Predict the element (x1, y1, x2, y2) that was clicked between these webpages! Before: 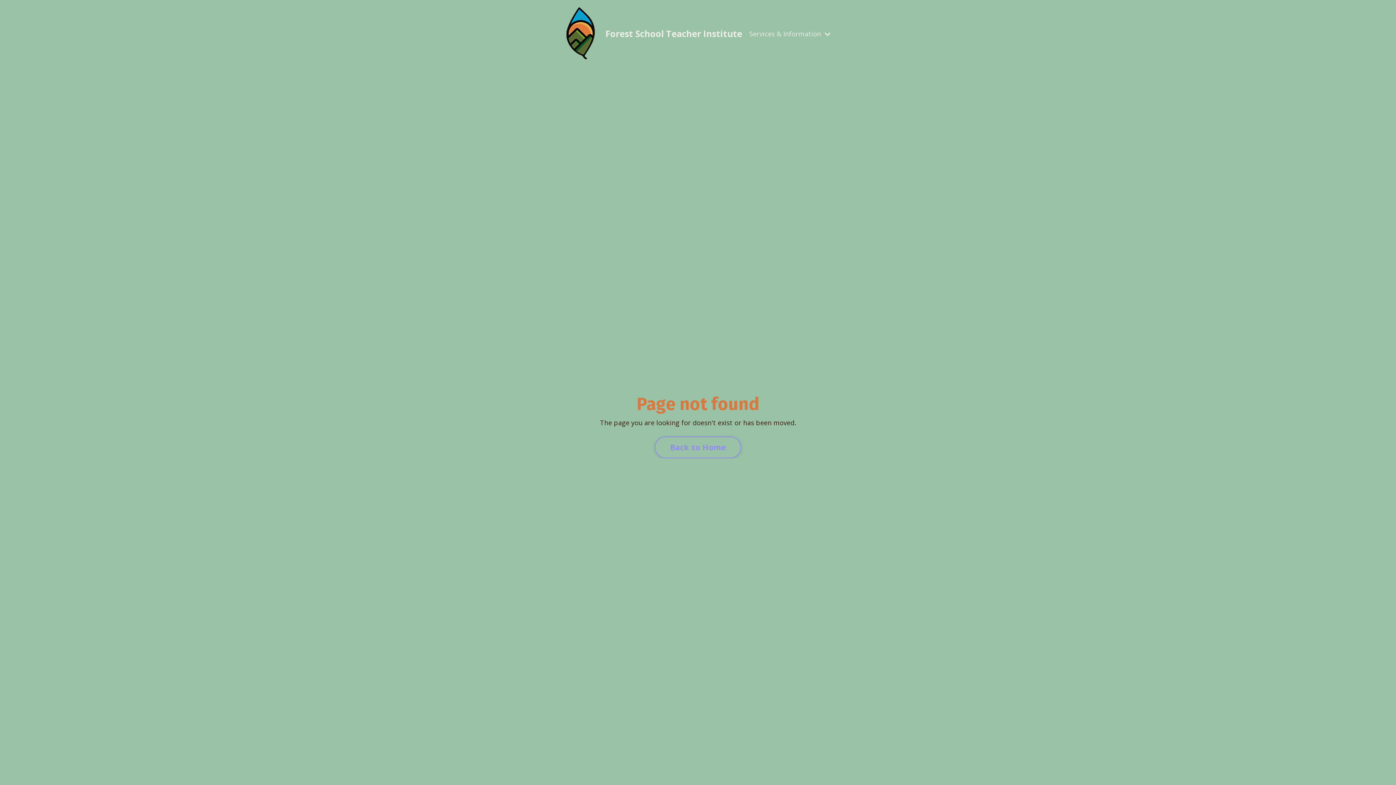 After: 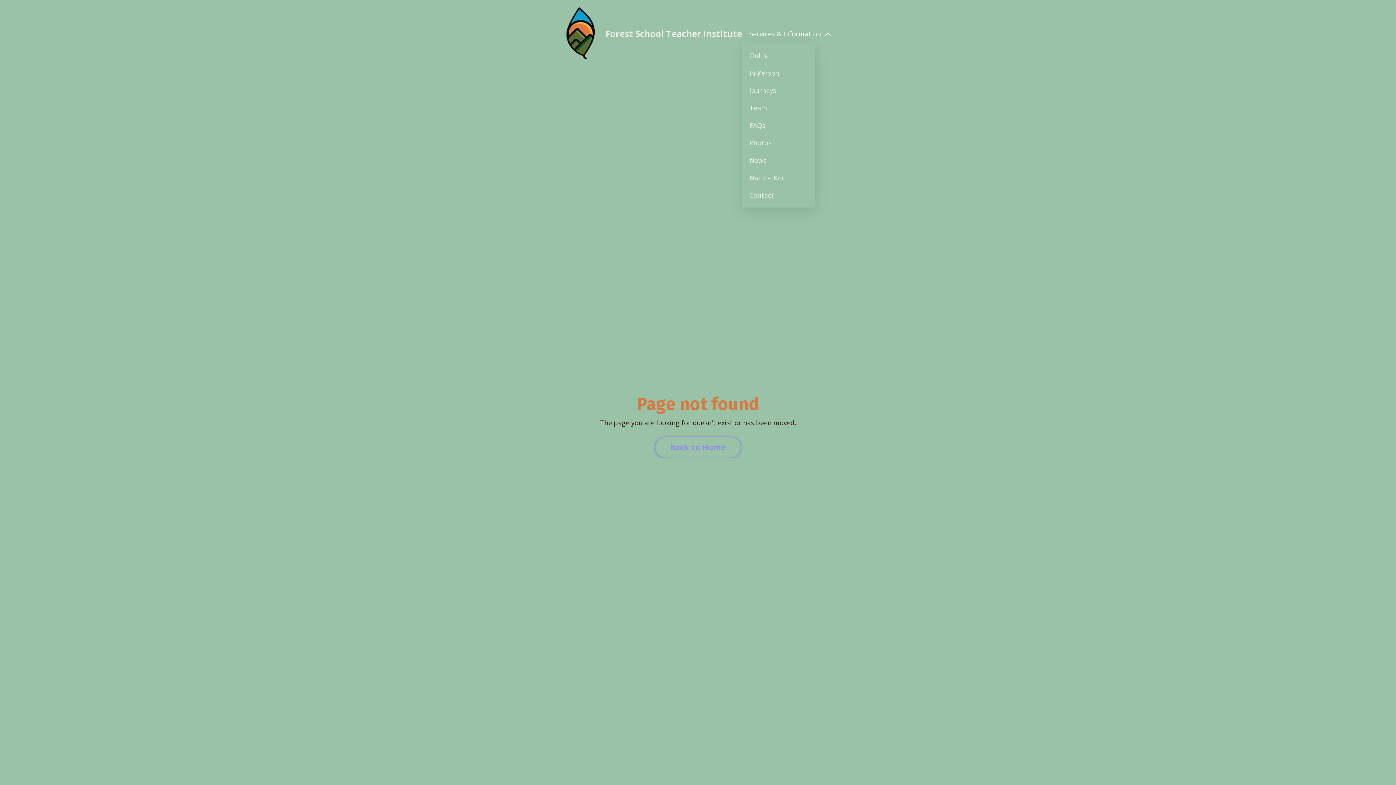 Action: label: Services & Information  bbox: (749, 28, 830, 38)